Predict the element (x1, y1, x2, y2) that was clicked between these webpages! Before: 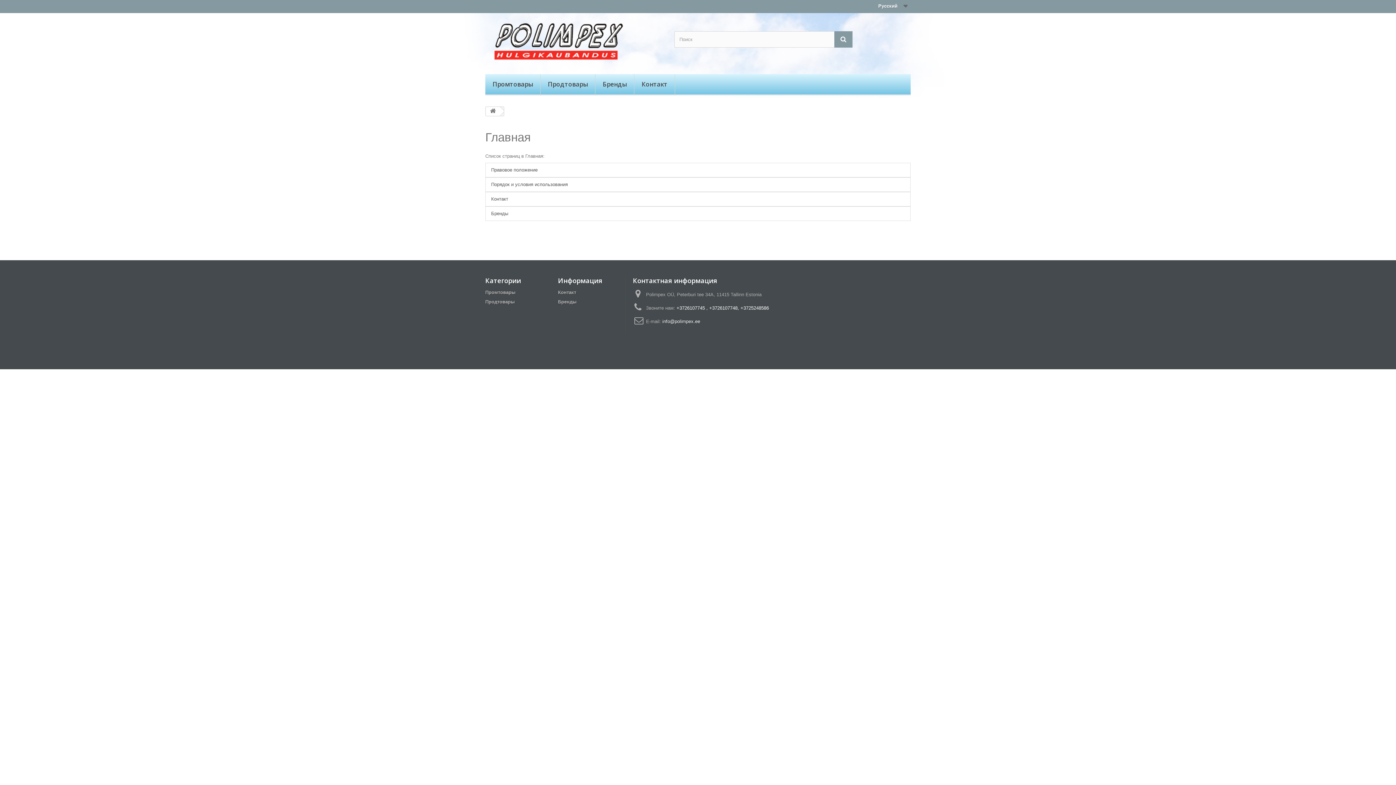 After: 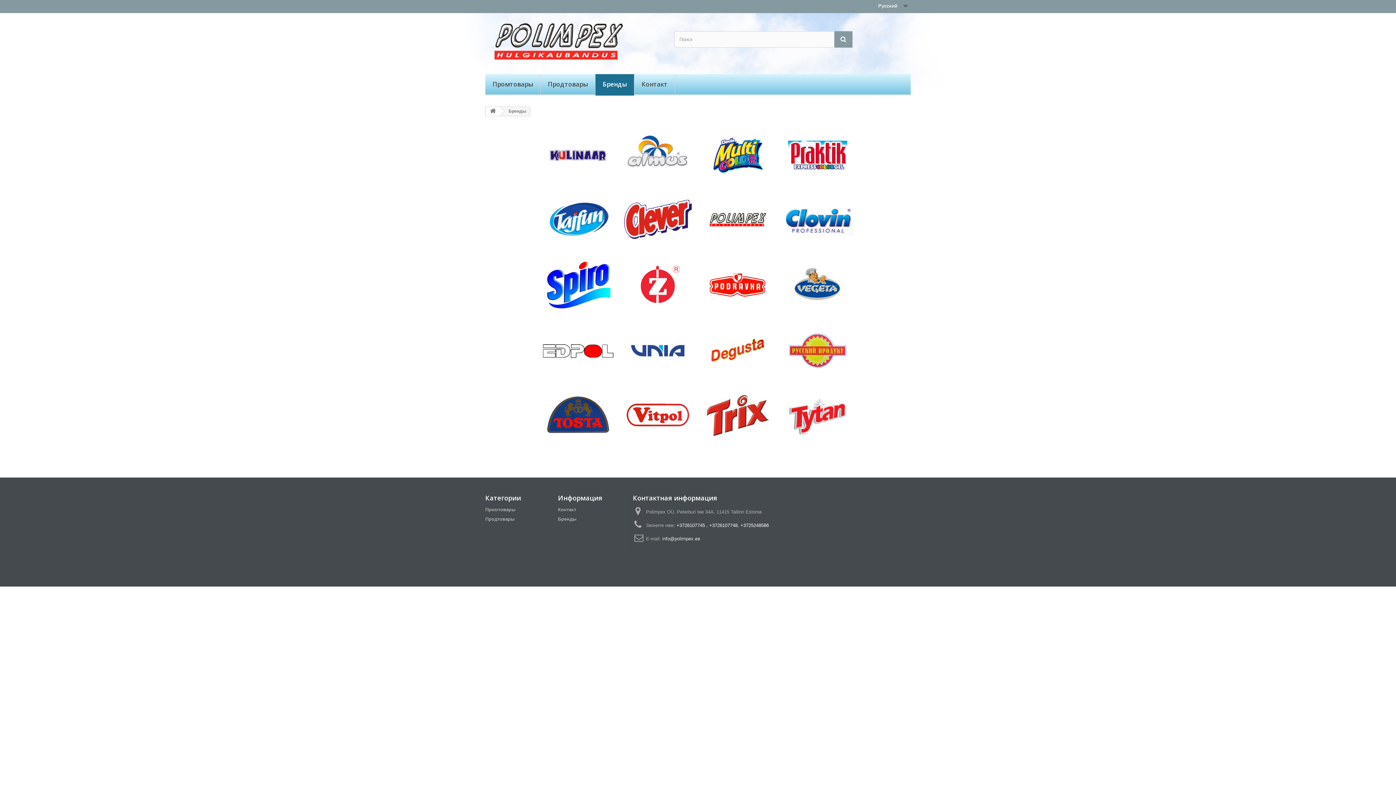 Action: label: Бренды bbox: (595, 74, 634, 95)